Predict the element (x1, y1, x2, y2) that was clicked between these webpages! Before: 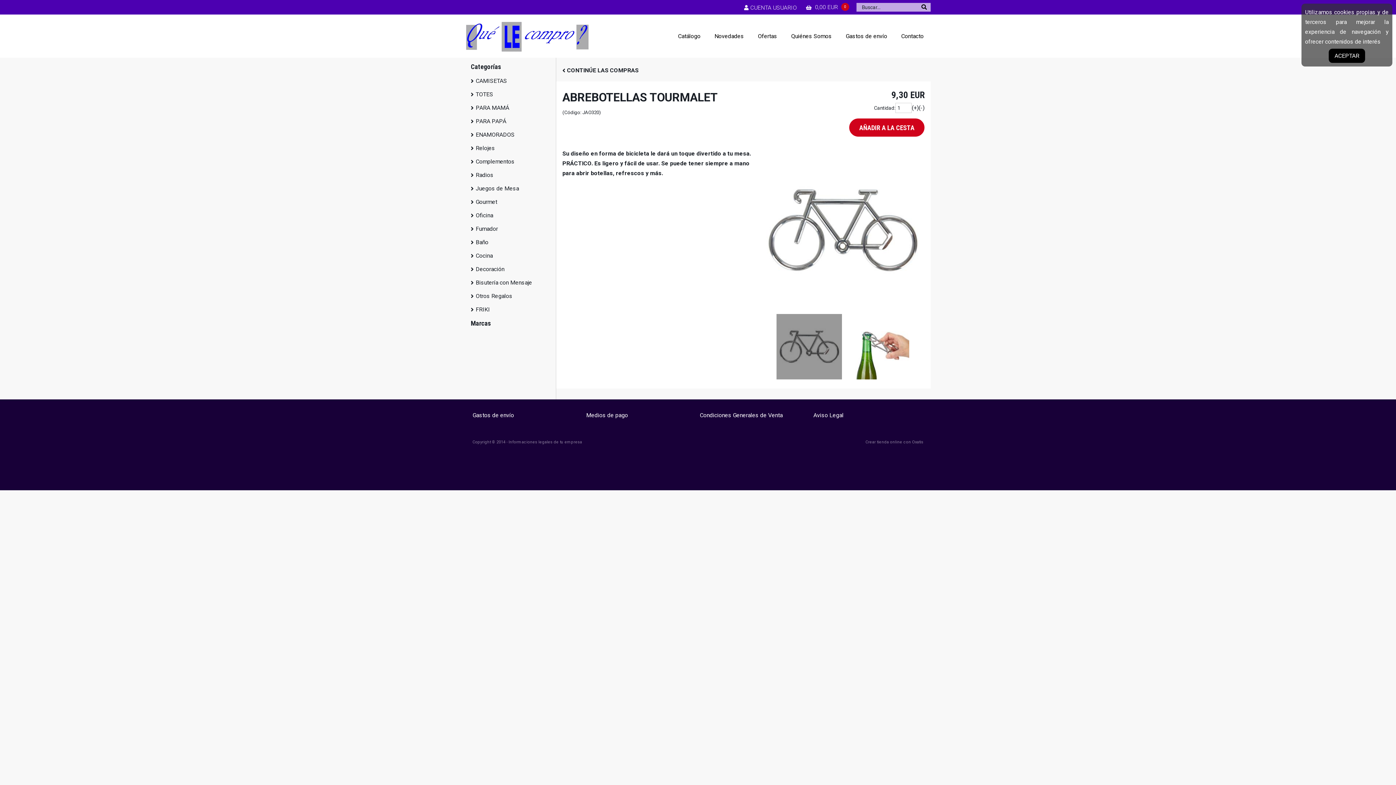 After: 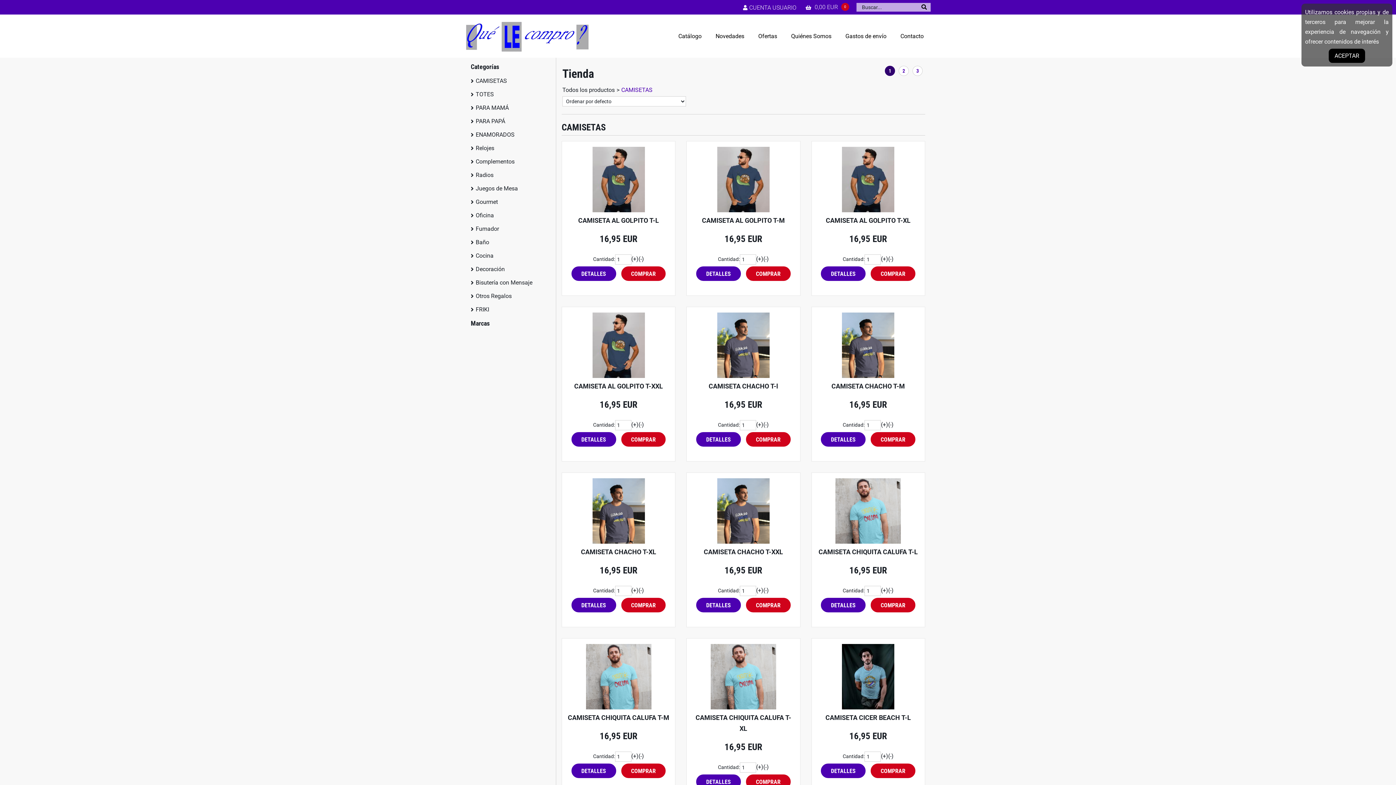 Action: bbox: (465, 74, 556, 87) label: CAMISETAS